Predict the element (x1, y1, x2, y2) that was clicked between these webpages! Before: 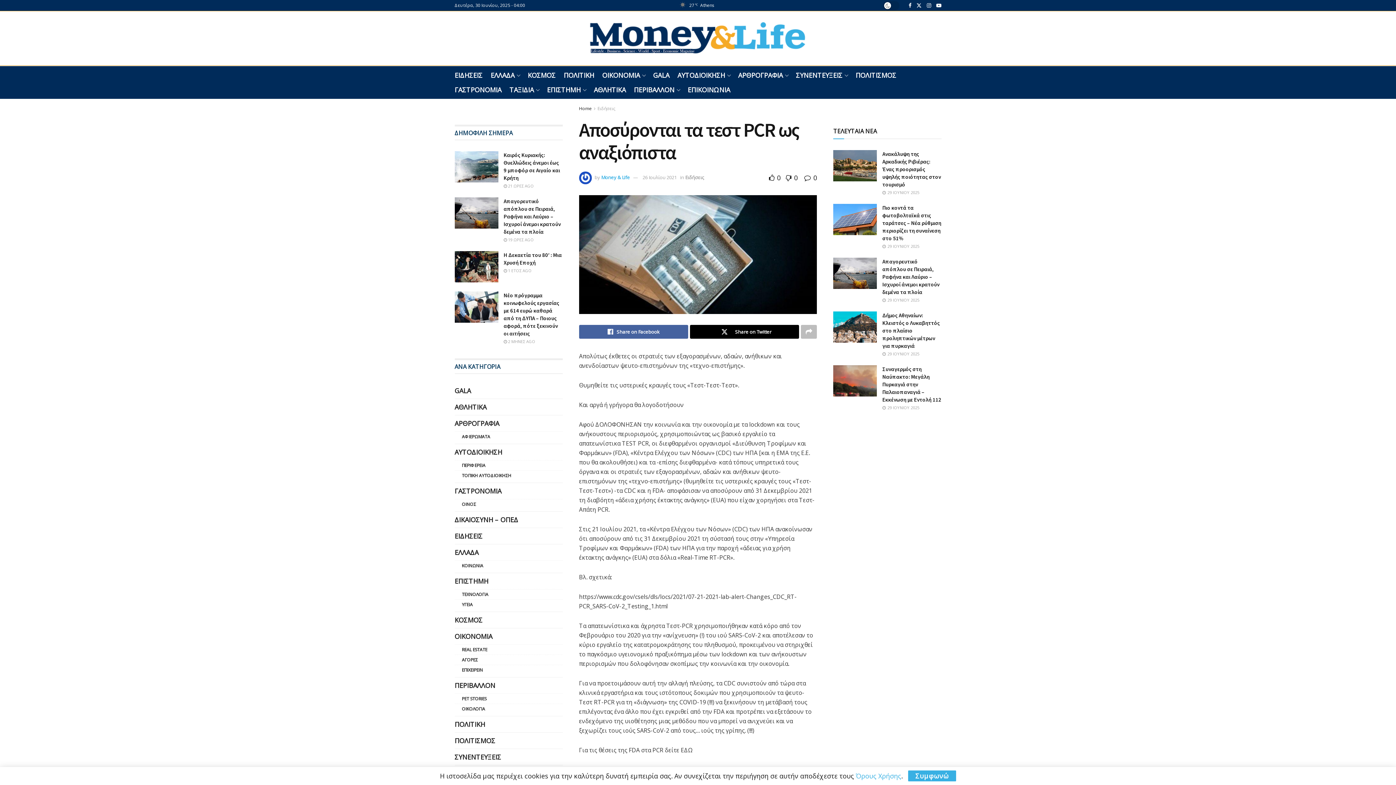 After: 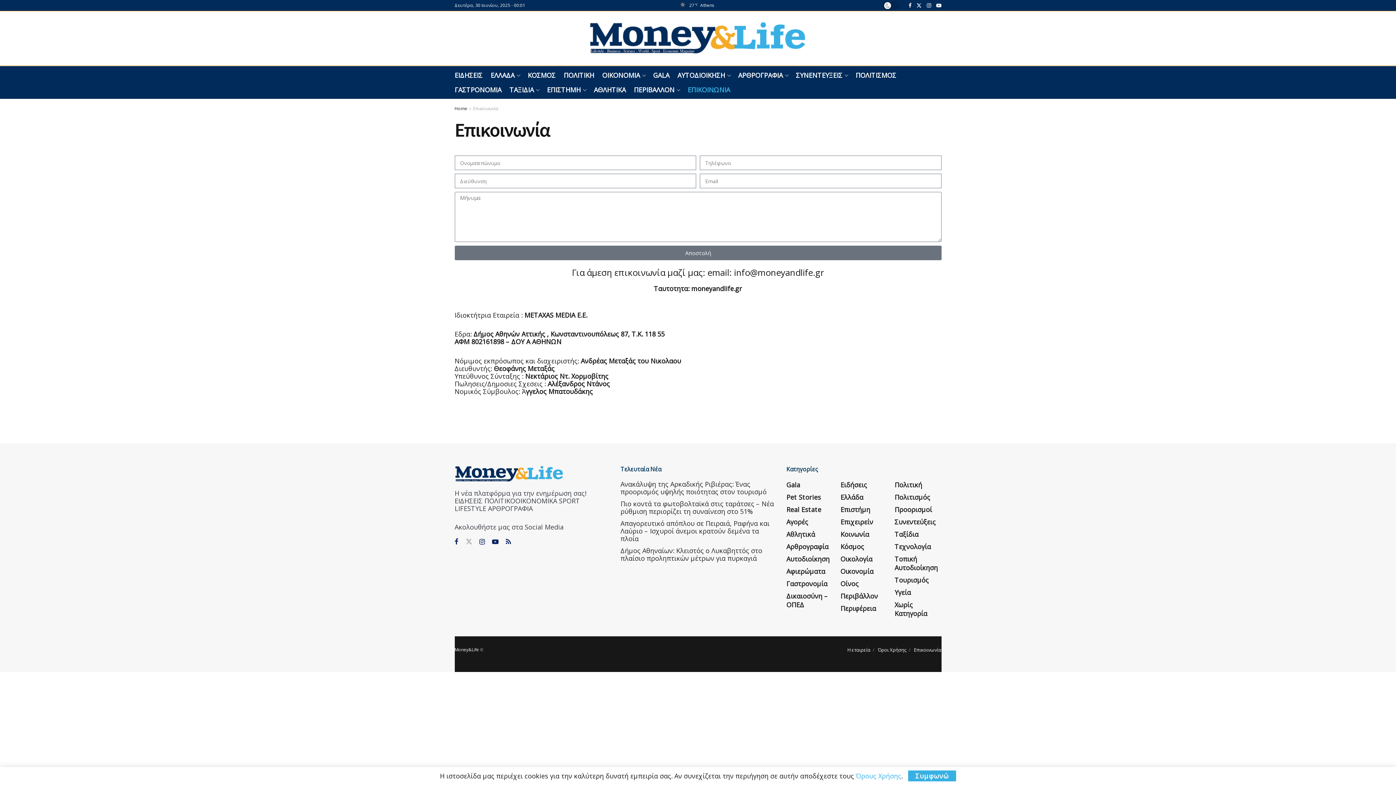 Action: label: ΕΠΙΚΟΙΝΩΝΙΑ bbox: (687, 82, 730, 97)